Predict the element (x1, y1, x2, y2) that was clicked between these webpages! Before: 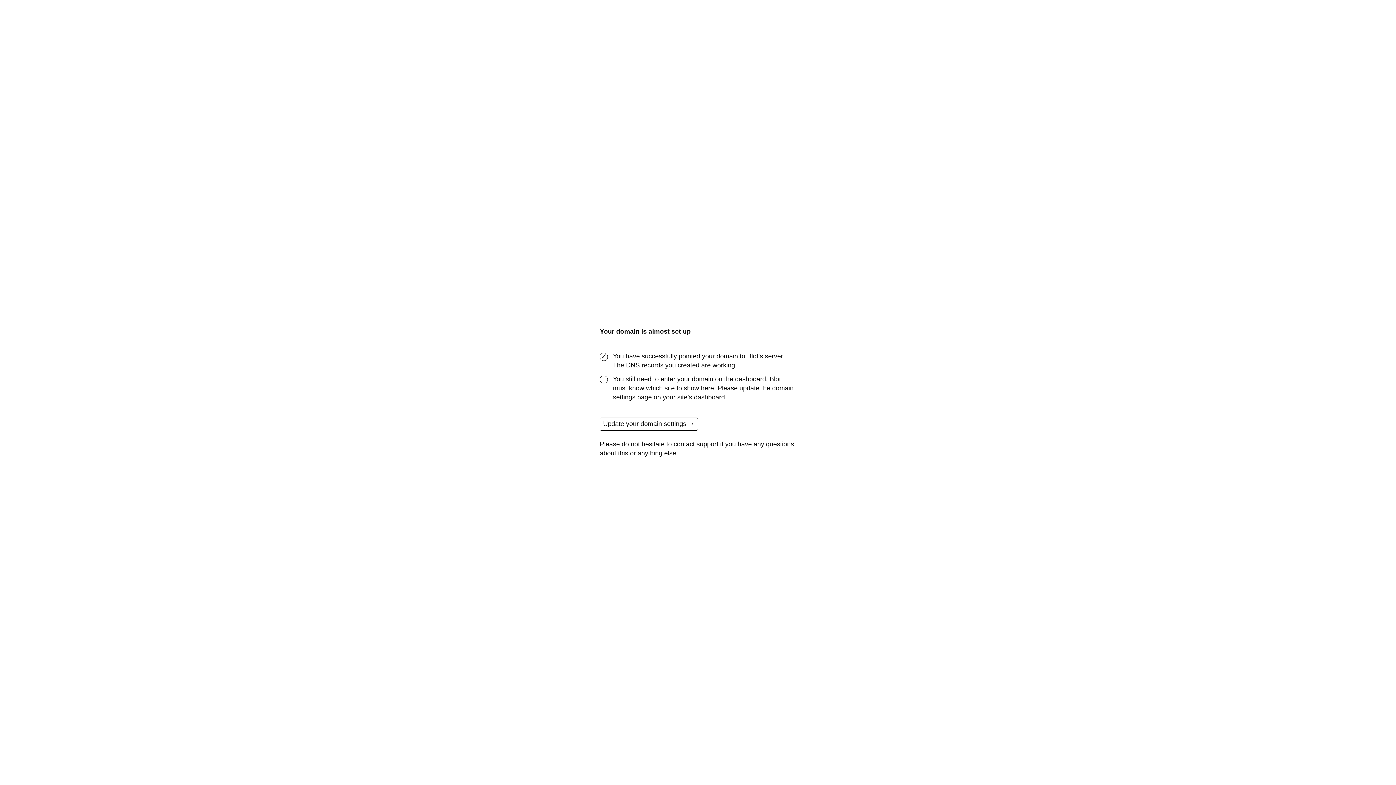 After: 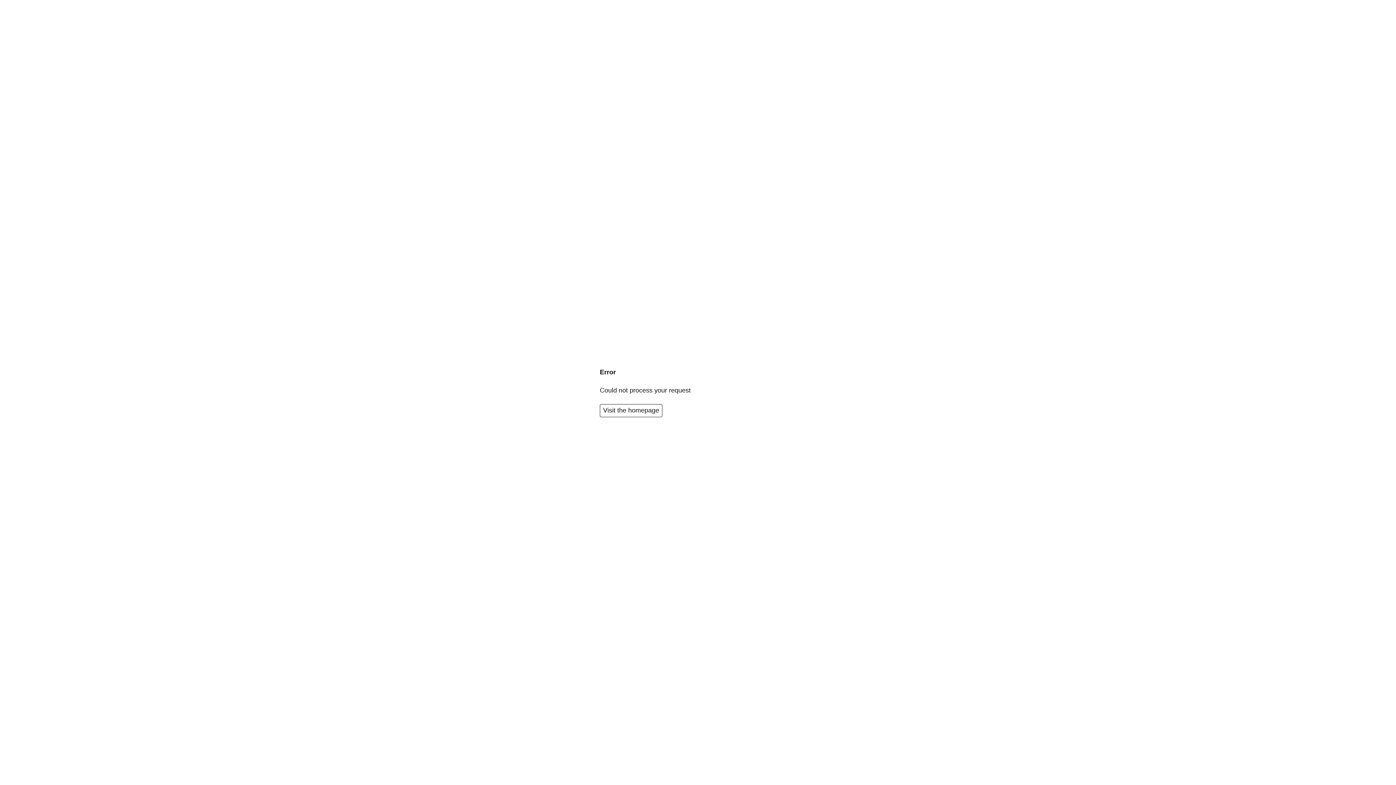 Action: bbox: (600, 417, 698, 430) label: Update your domain settings